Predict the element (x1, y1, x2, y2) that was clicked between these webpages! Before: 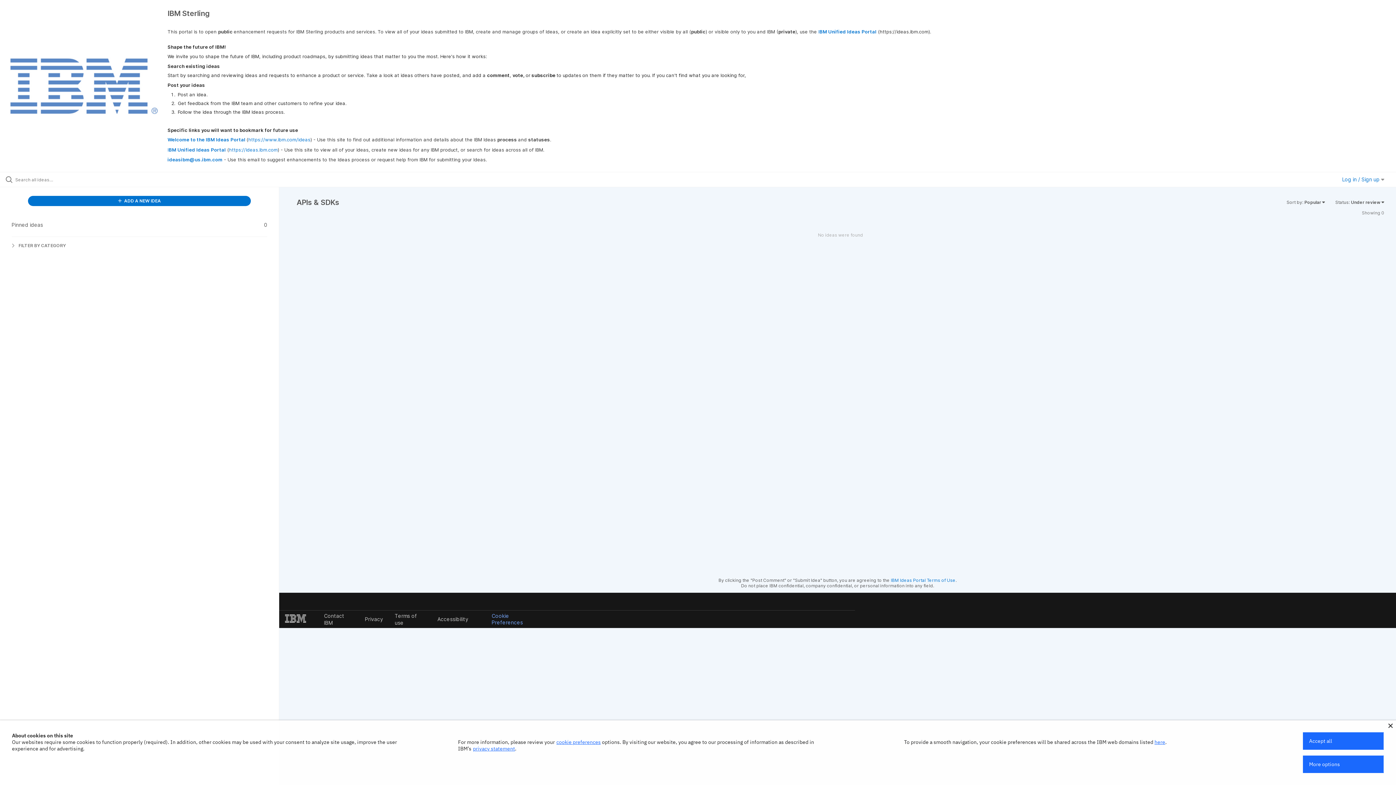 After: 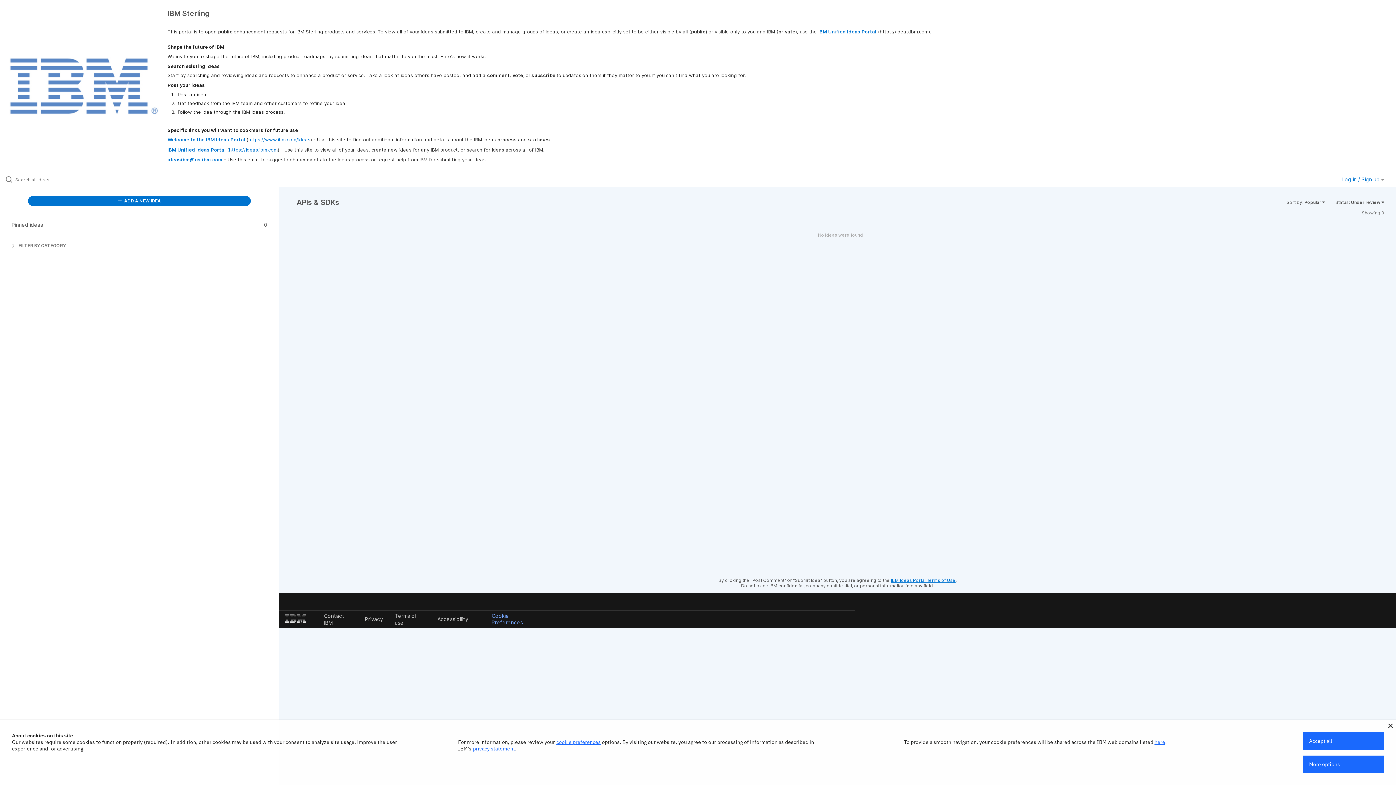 Action: label: IBM Ideas Portal Terms of Use bbox: (891, 577, 955, 583)